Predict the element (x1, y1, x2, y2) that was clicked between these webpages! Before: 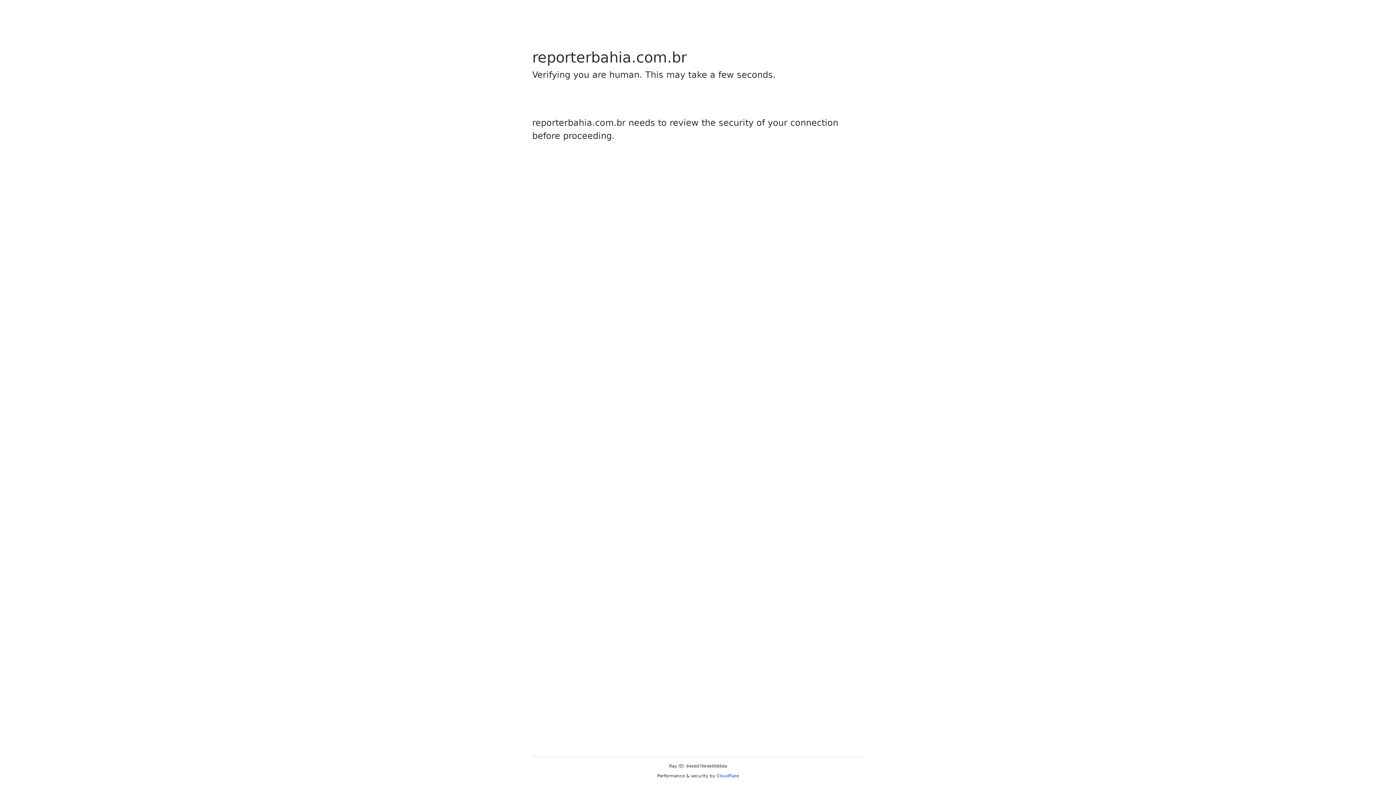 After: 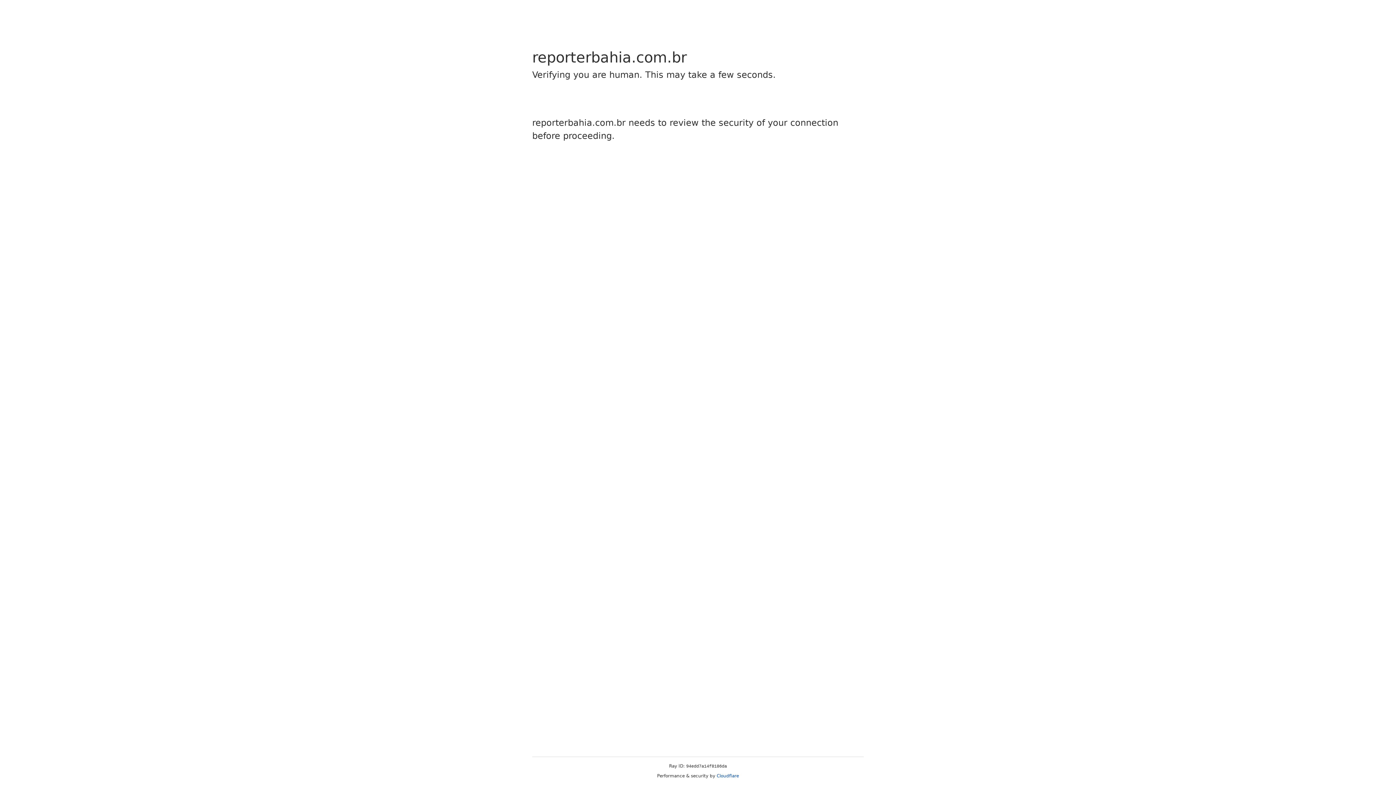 Action: bbox: (716, 773, 739, 778) label: Cloudflare